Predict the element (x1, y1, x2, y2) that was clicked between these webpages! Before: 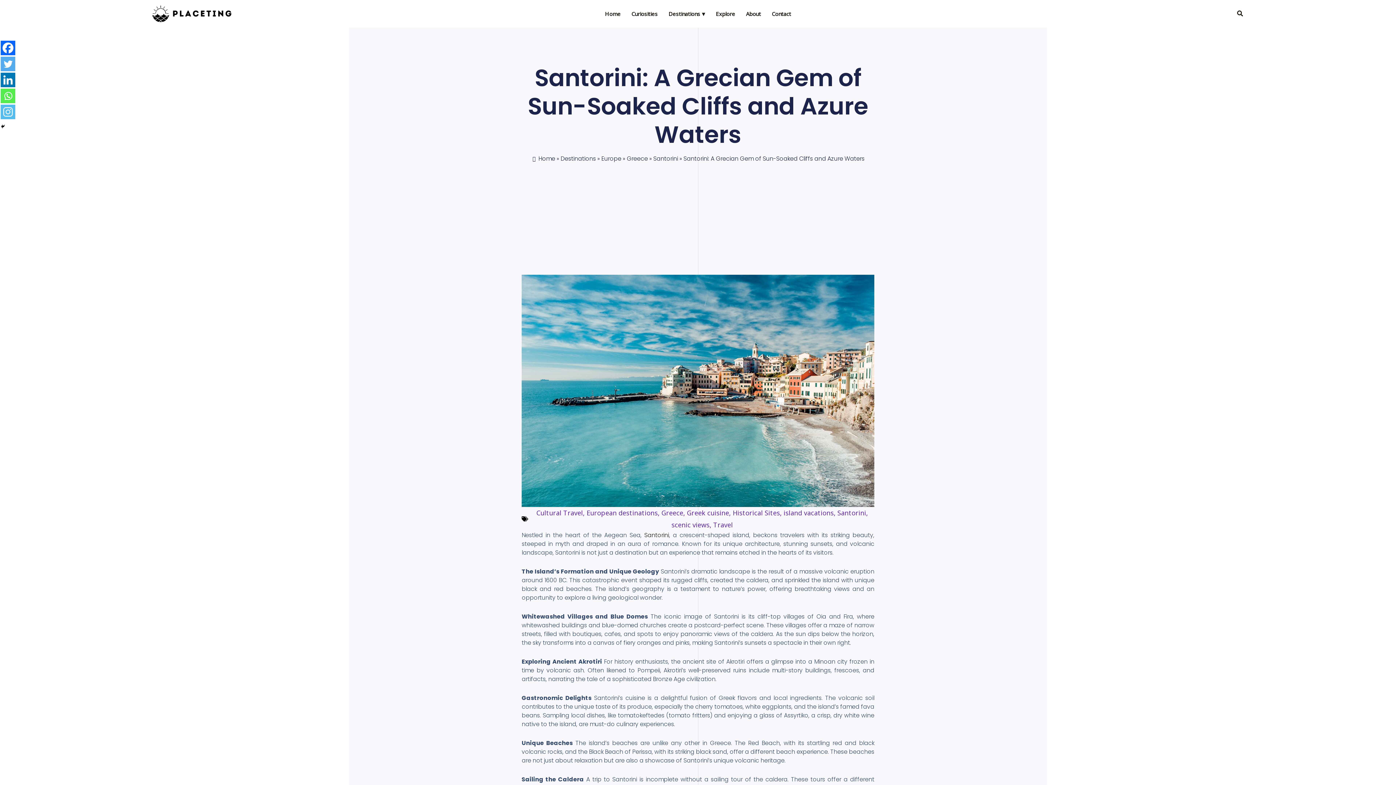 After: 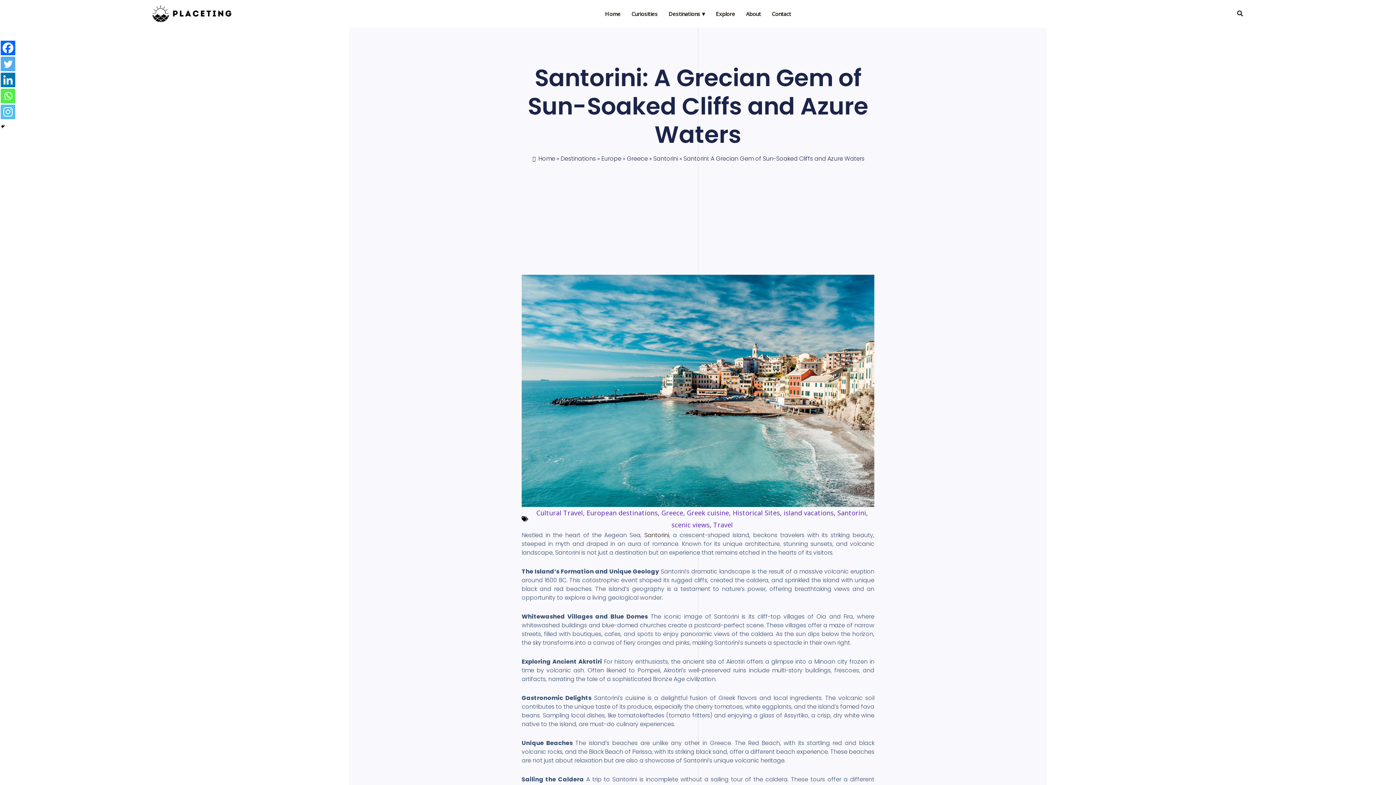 Action: bbox: (0, 104, 15, 119) label: Instagram